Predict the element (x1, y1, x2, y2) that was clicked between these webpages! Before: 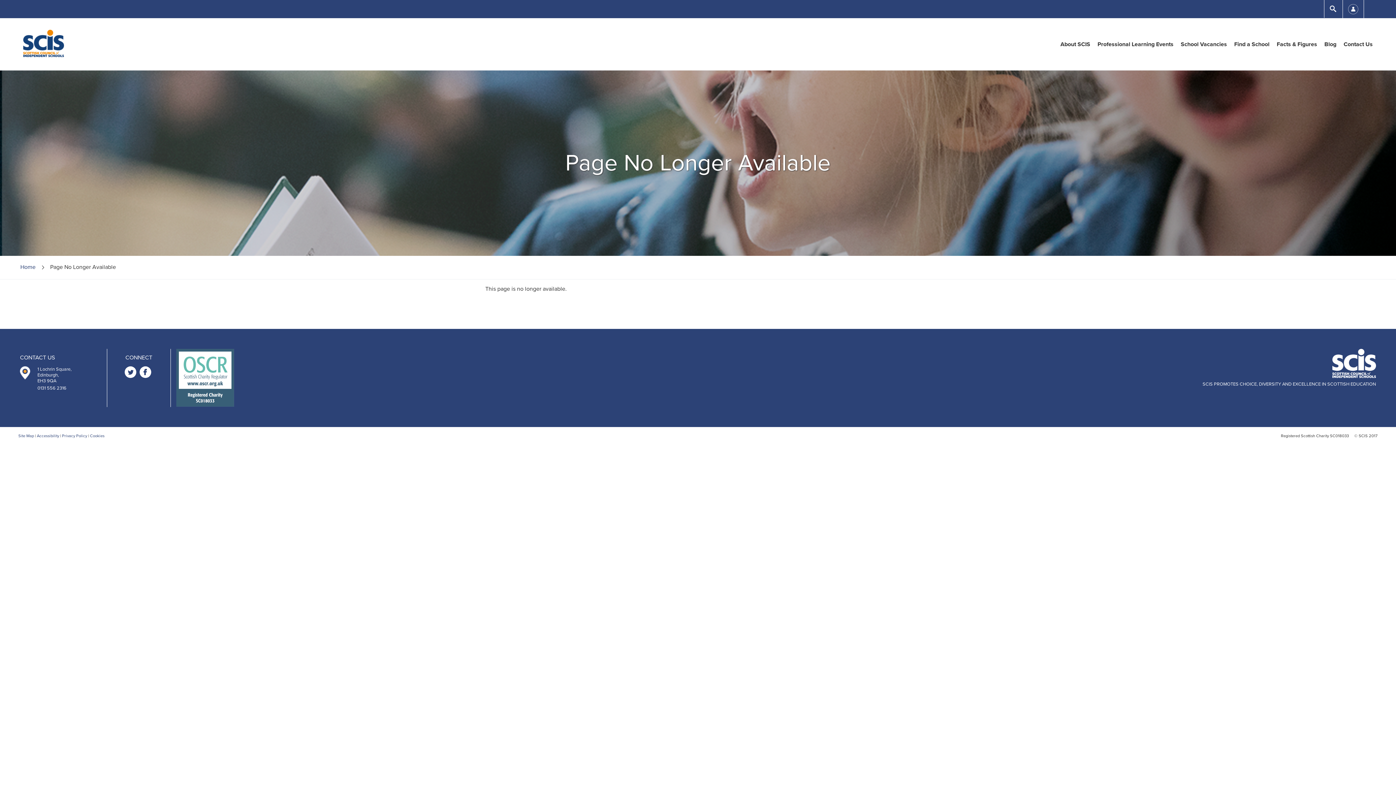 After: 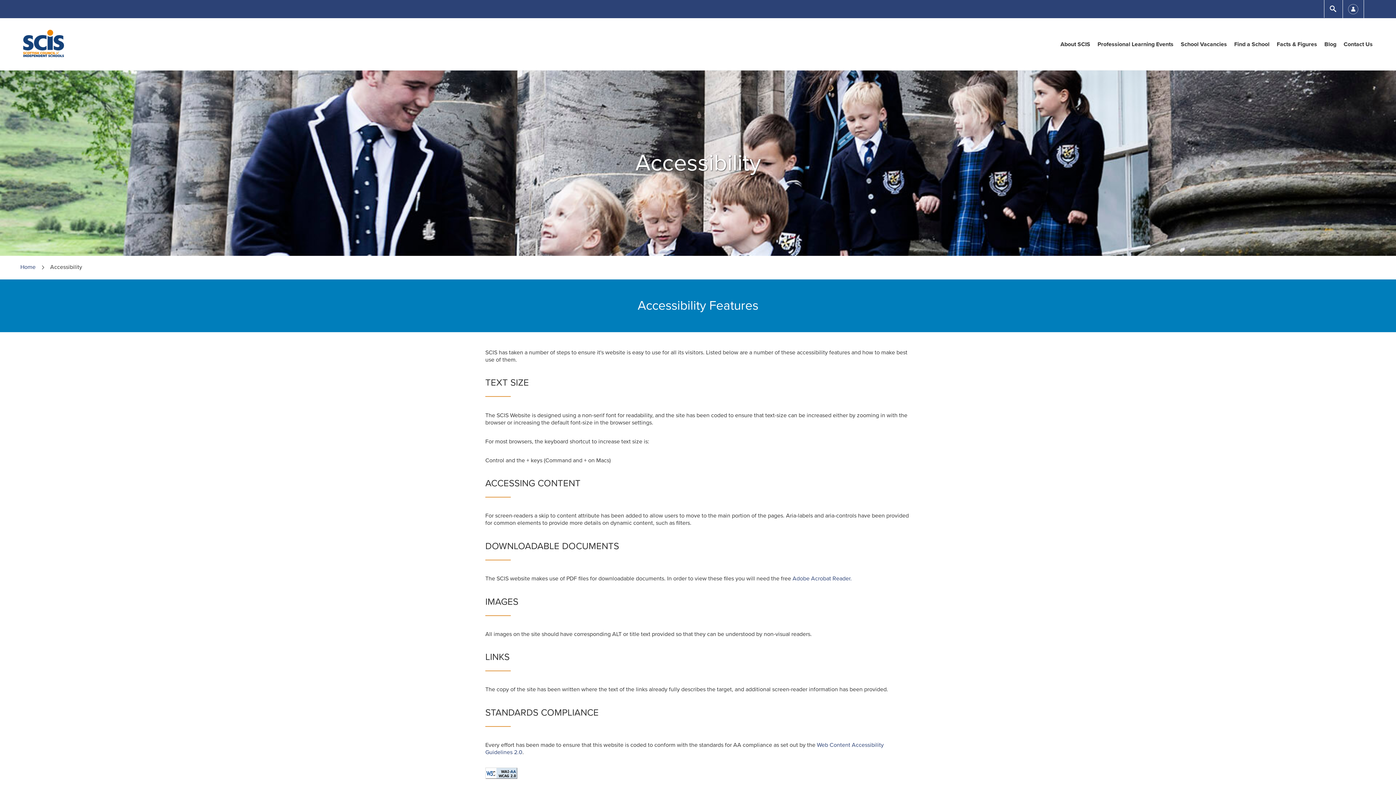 Action: bbox: (36, 433, 59, 438) label: Accessibility